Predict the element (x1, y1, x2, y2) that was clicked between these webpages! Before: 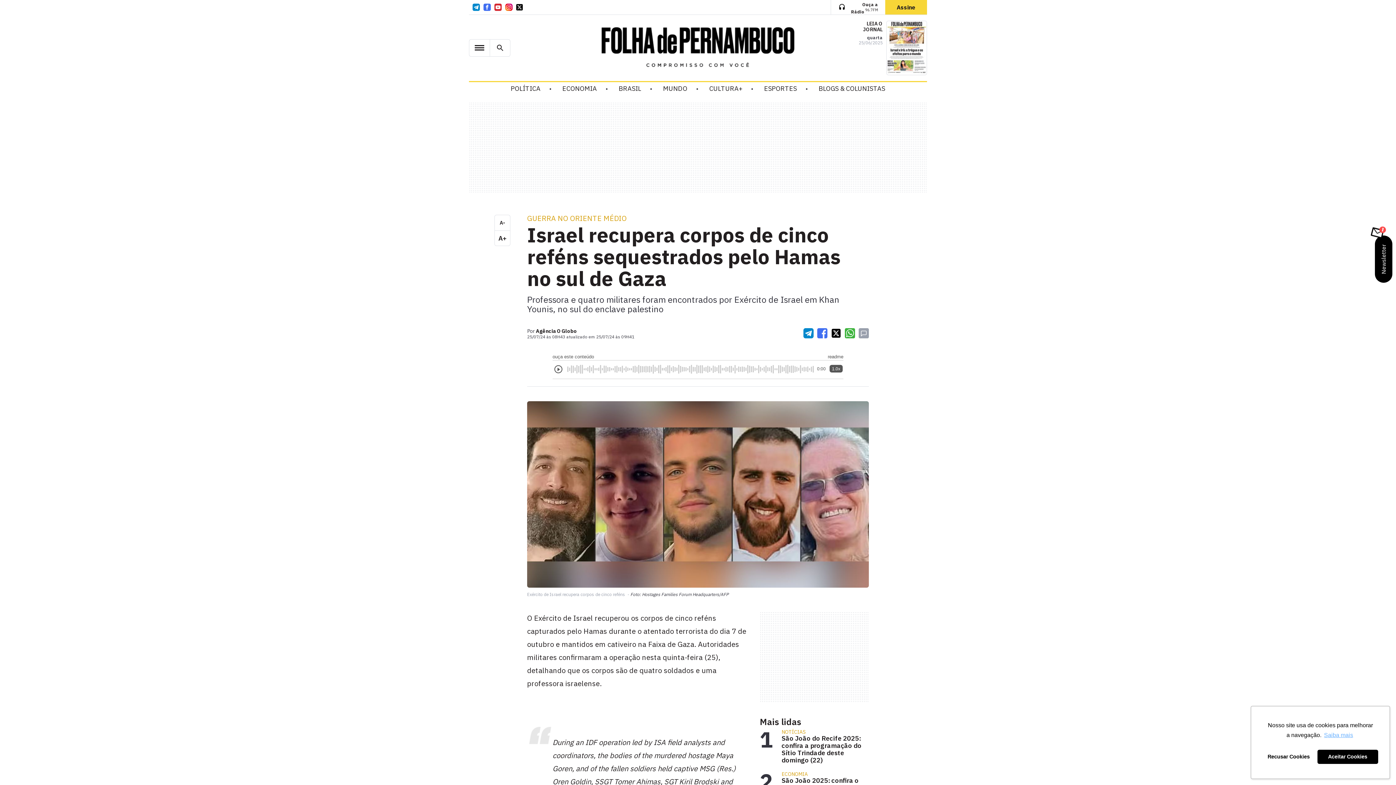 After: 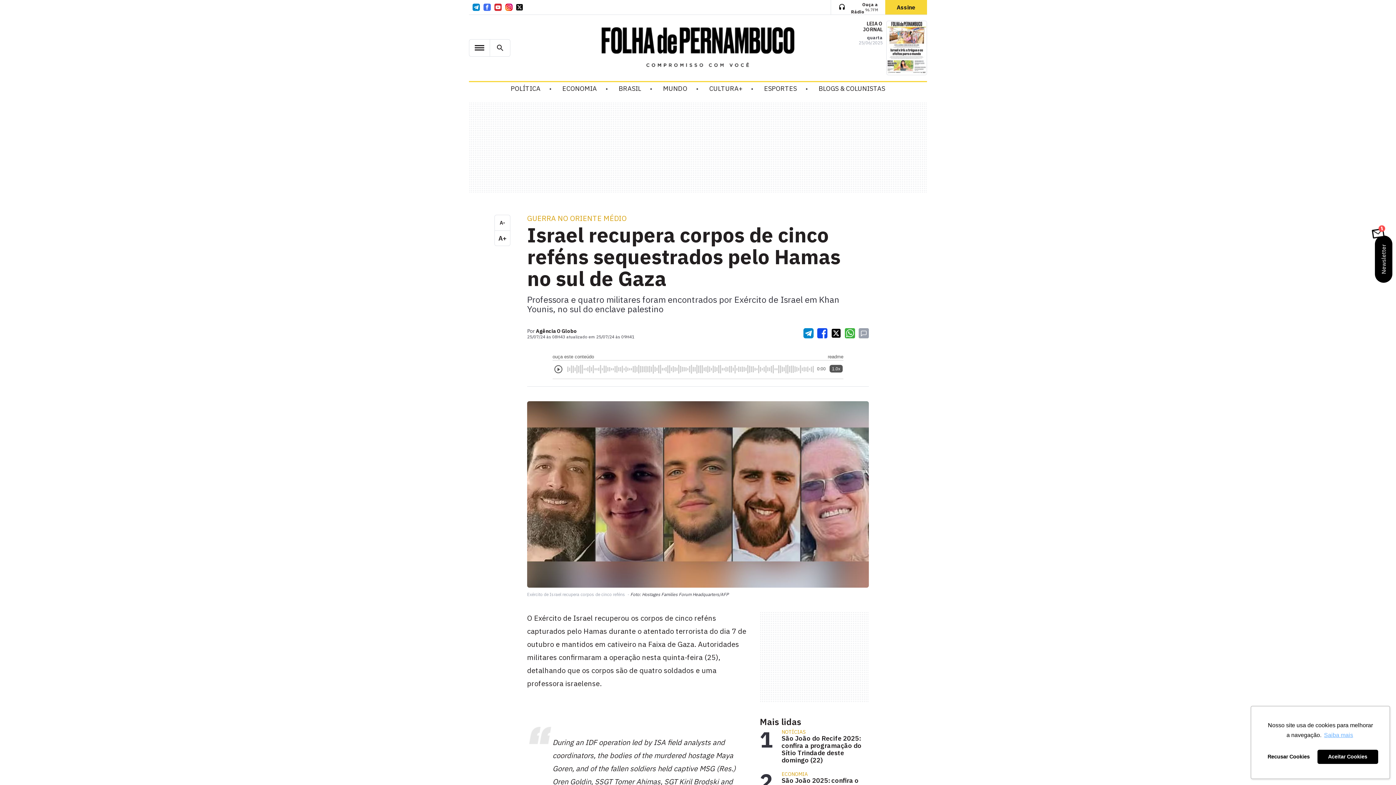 Action: label: Compartilhar no Facebook bbox: (817, 328, 827, 338)